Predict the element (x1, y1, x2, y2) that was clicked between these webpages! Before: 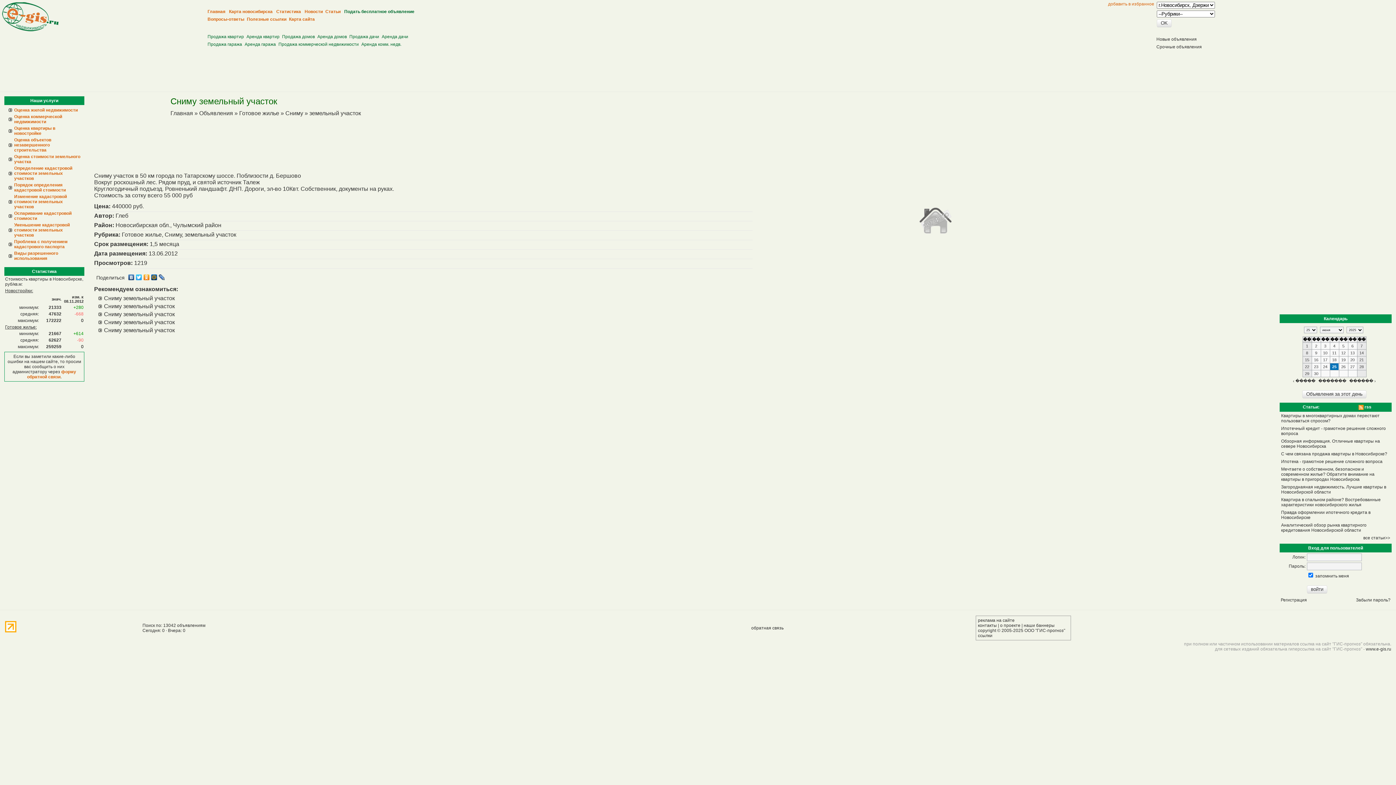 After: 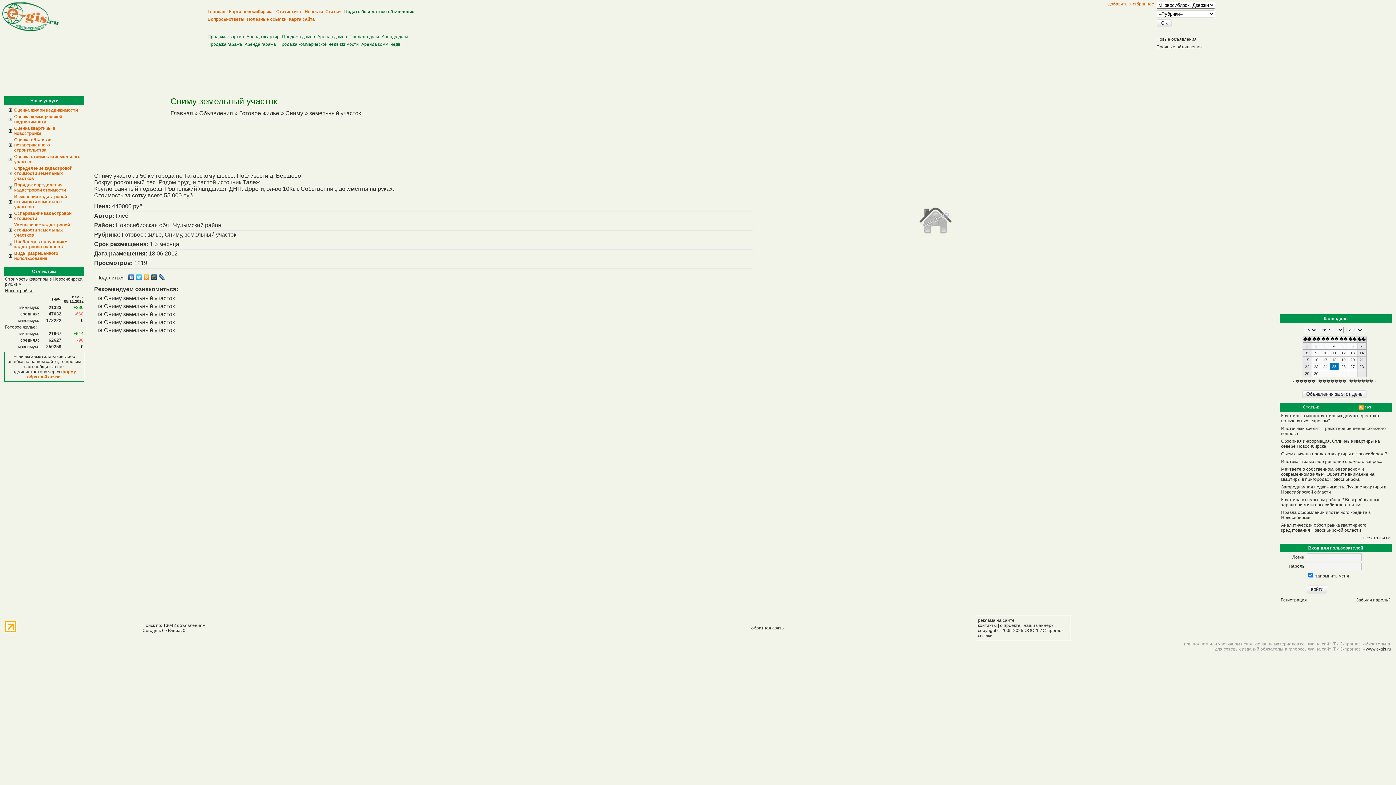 Action: bbox: (127, 272, 135, 282)